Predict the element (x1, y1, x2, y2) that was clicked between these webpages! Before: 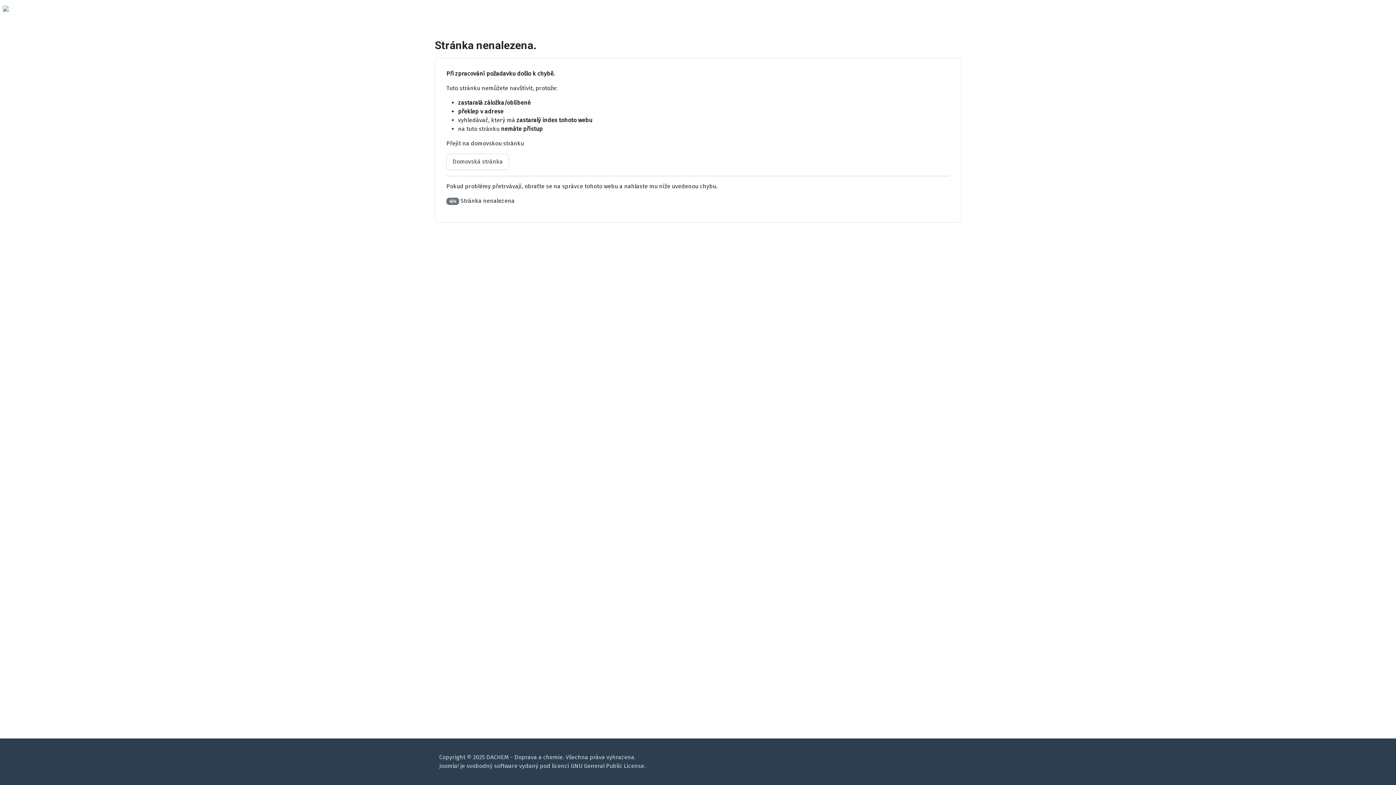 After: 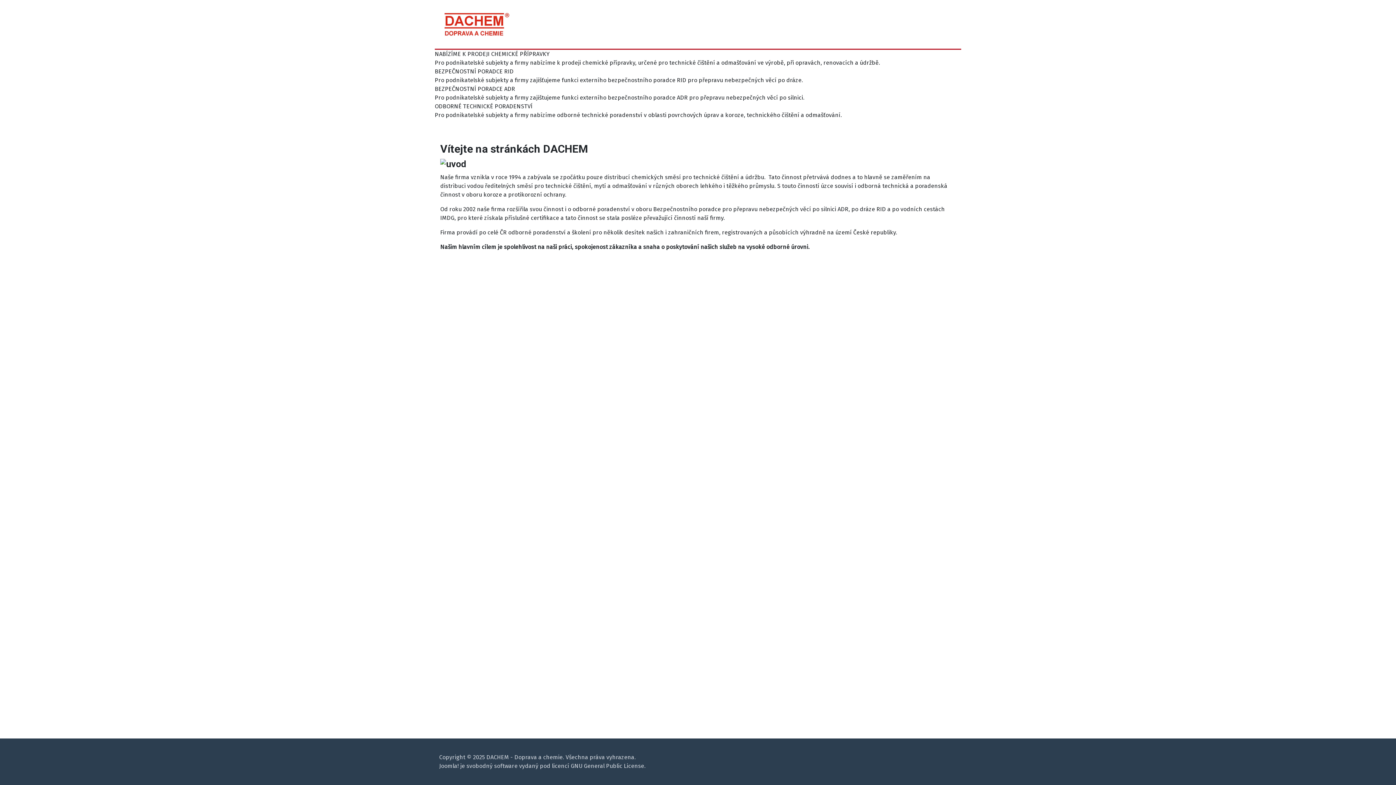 Action: bbox: (446, 153, 509, 170) label: Domovská stránka